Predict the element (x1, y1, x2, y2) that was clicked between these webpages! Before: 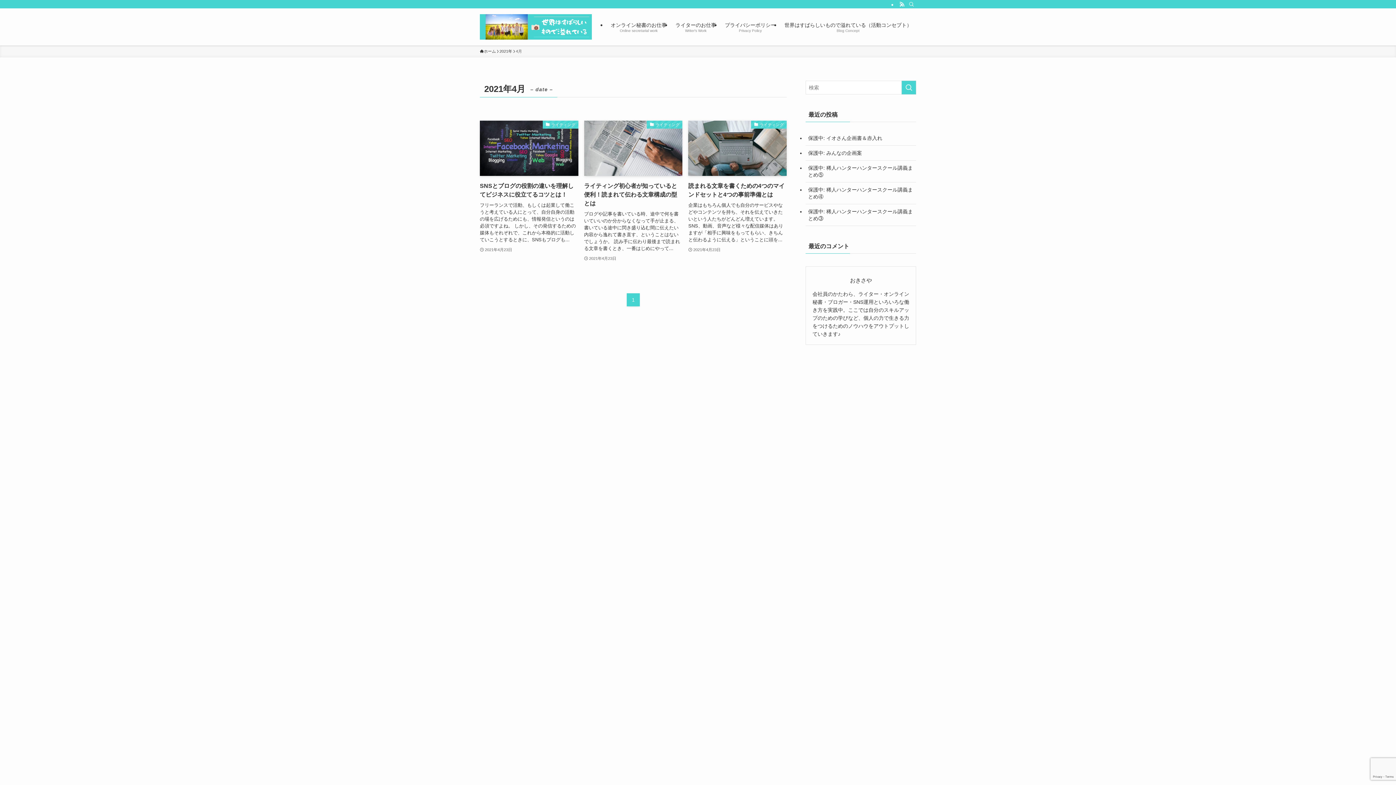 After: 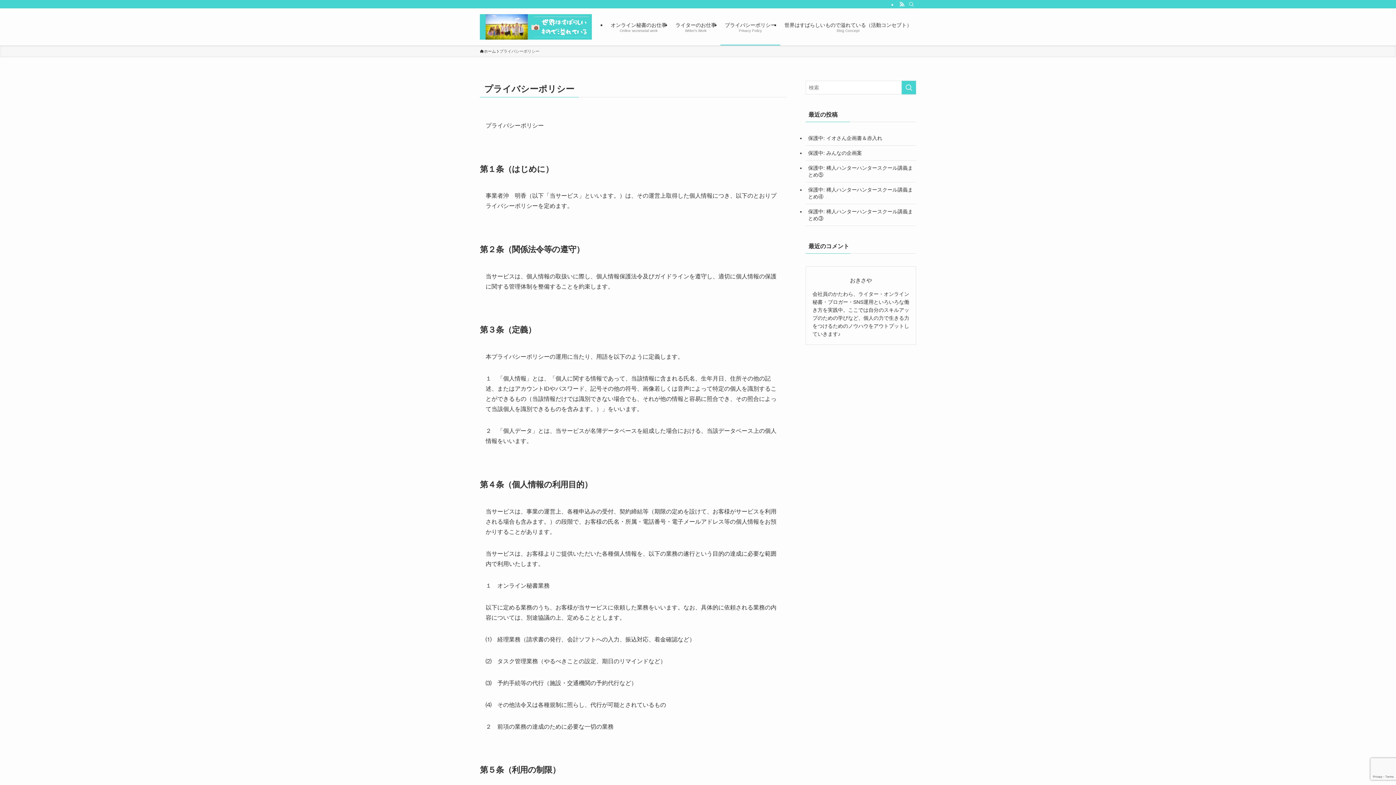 Action: bbox: (720, 8, 780, 45) label: プライバシーポリシー
Privacy Policy